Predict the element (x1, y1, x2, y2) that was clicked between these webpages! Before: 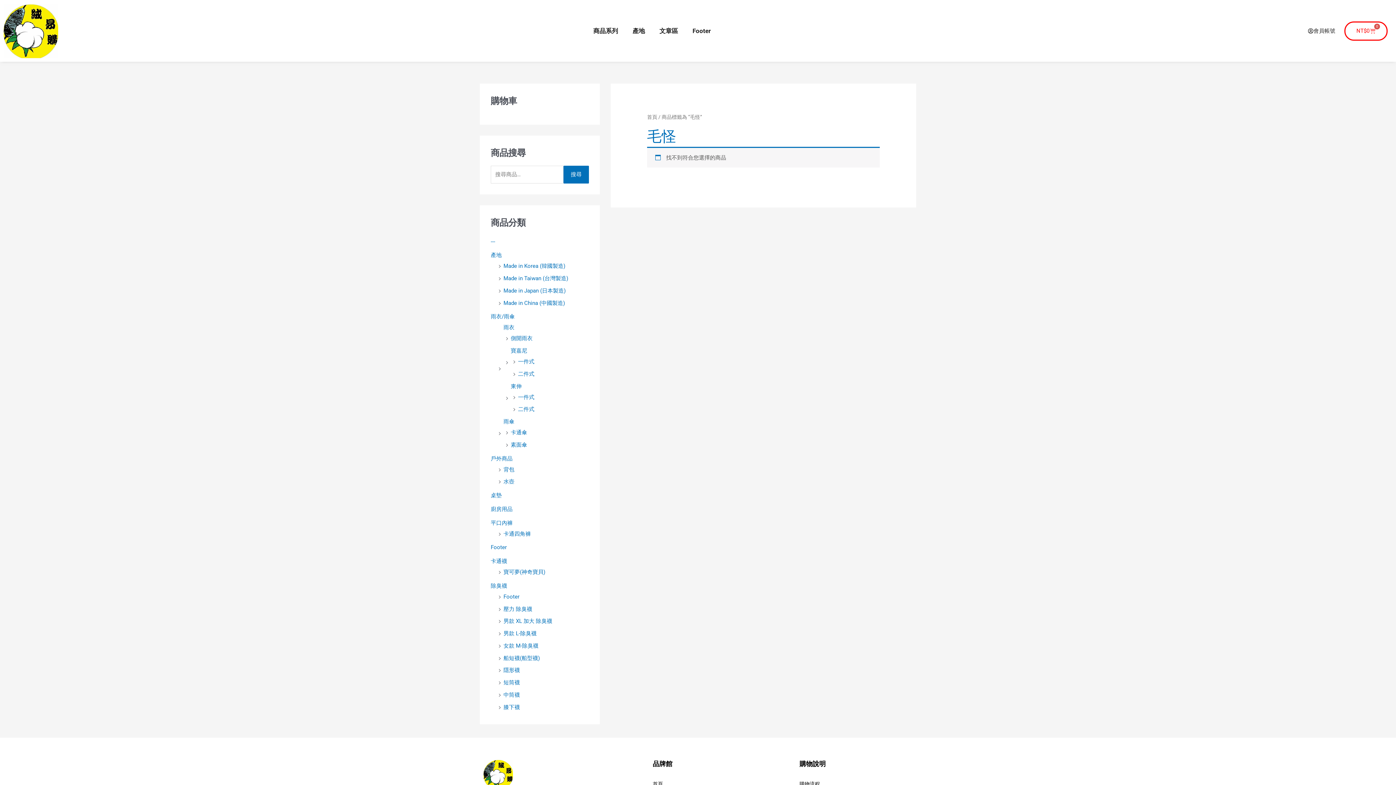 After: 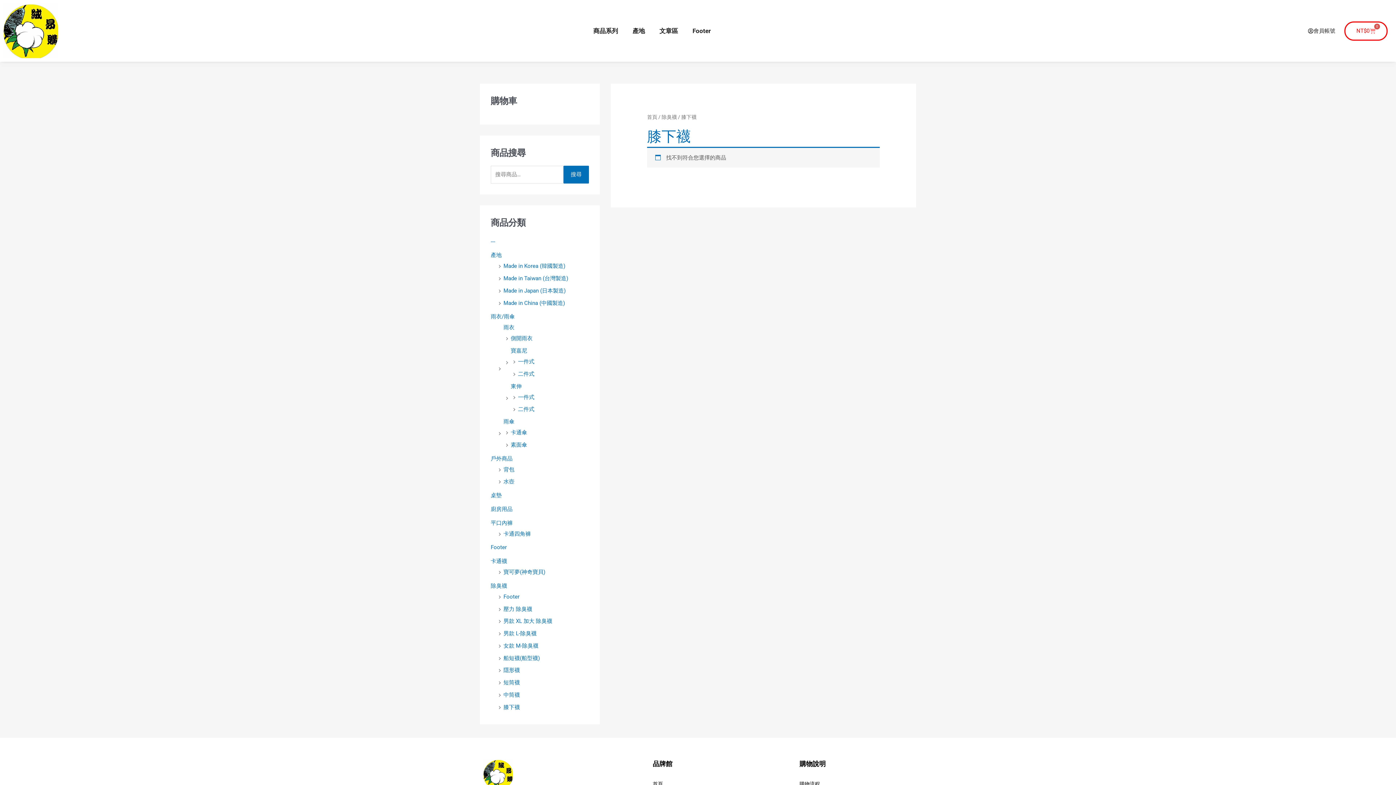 Action: bbox: (503, 704, 520, 710) label: 膝下襪